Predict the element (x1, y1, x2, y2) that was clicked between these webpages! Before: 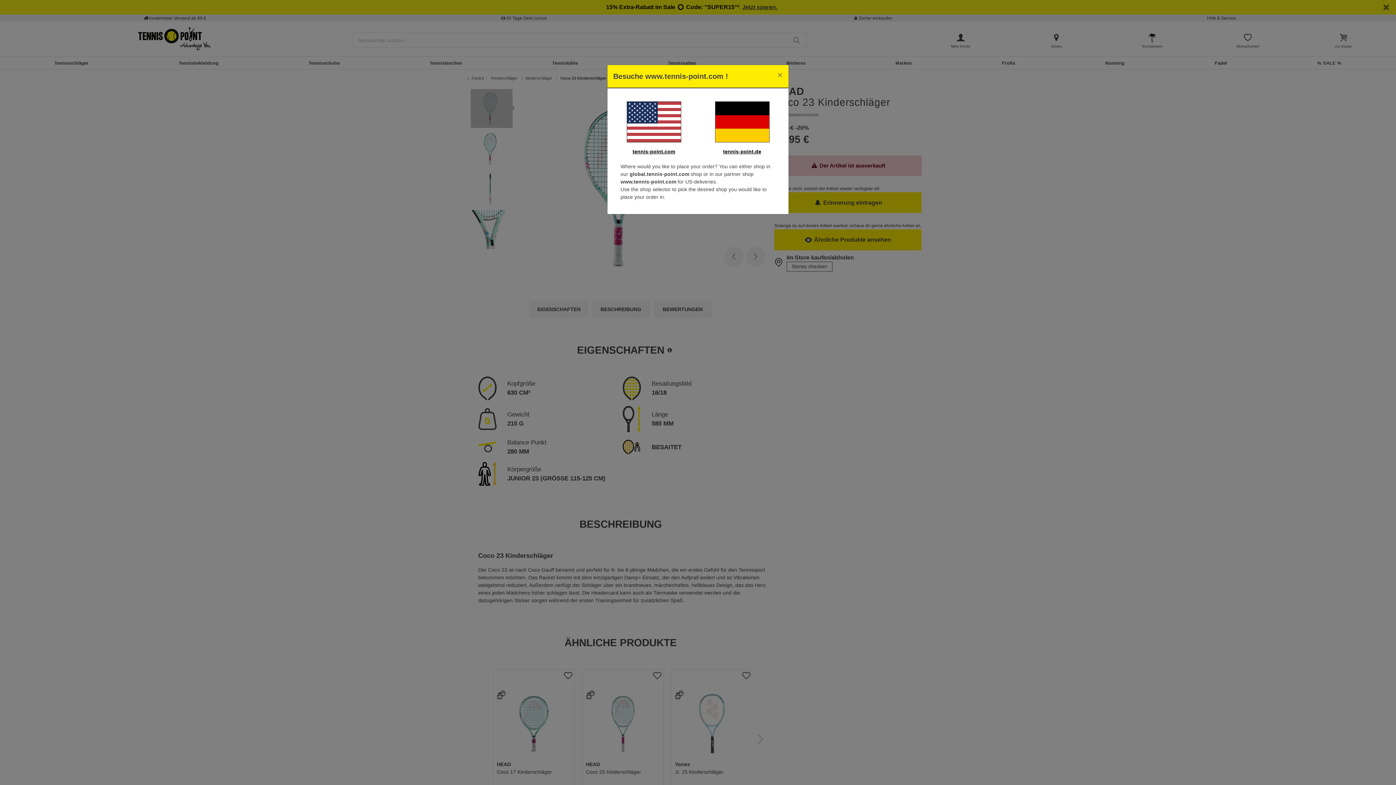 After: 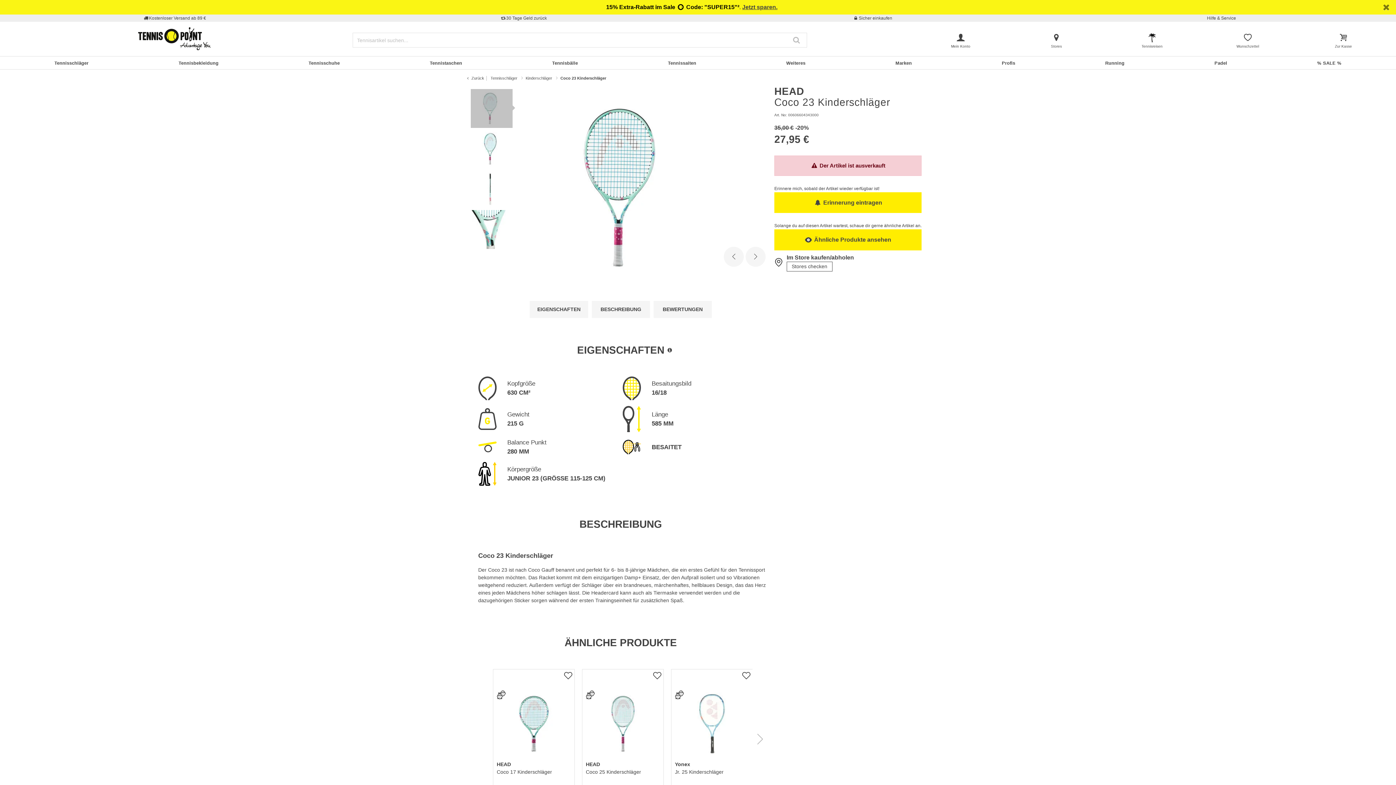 Action: label: Close bbox: (772, 65, 788, 85)